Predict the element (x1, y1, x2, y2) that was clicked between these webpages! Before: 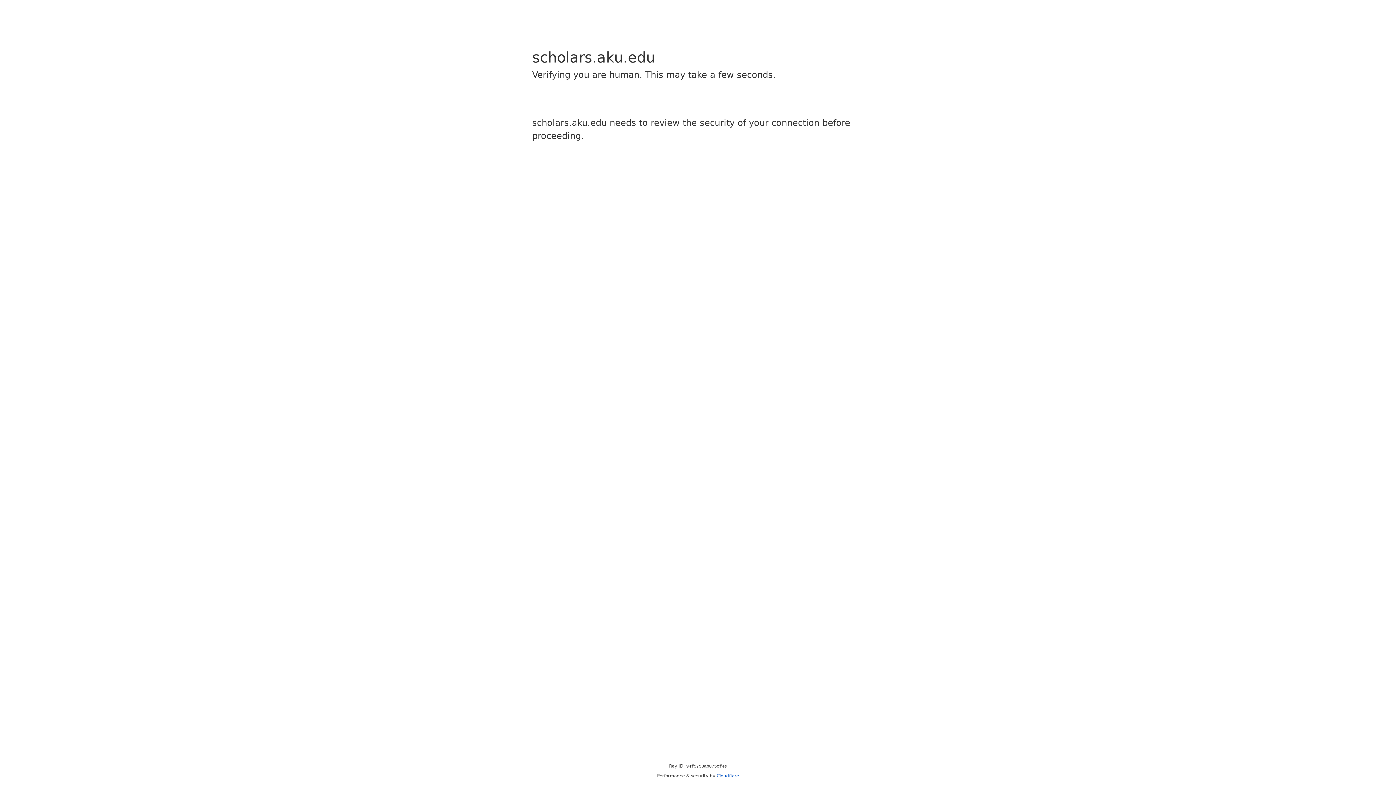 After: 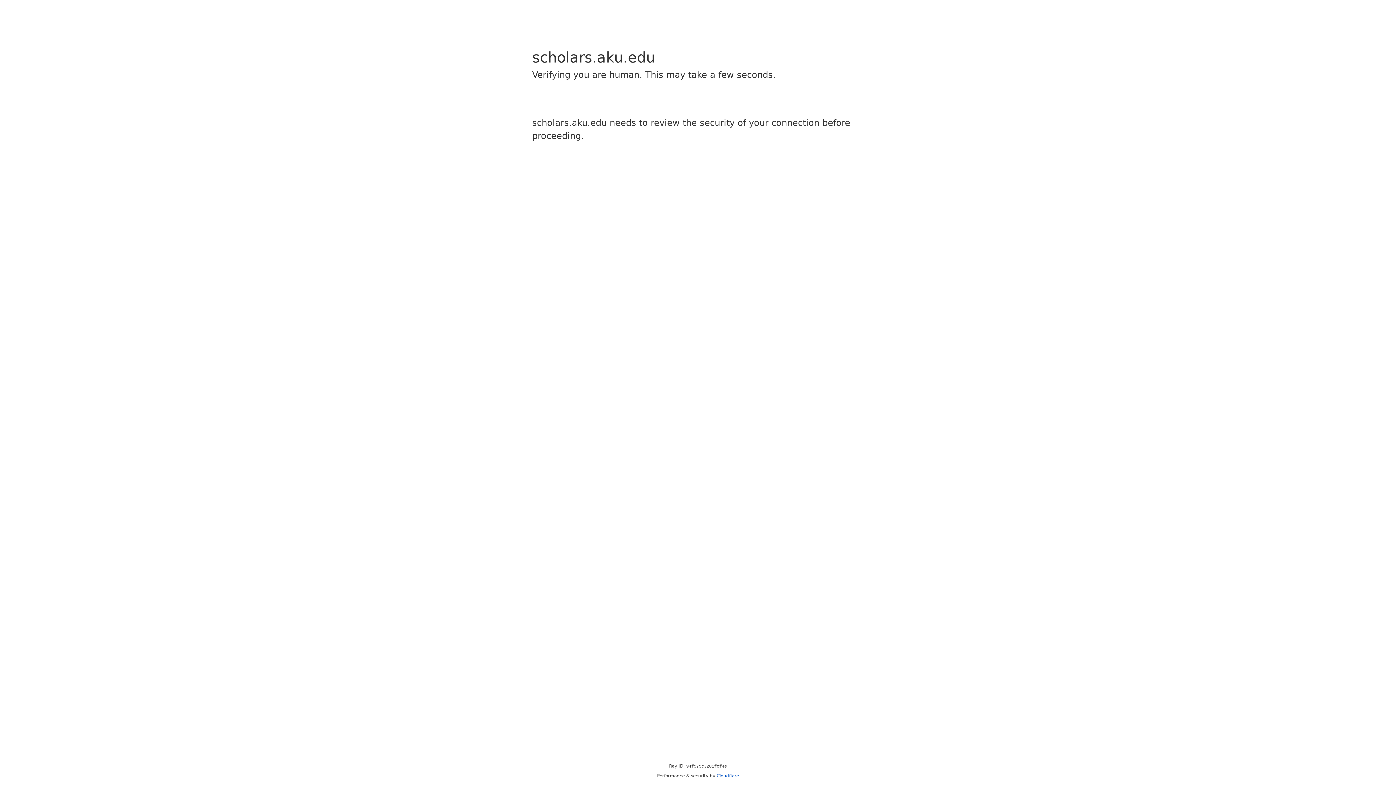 Action: label: Cloudflare bbox: (716, 773, 739, 778)